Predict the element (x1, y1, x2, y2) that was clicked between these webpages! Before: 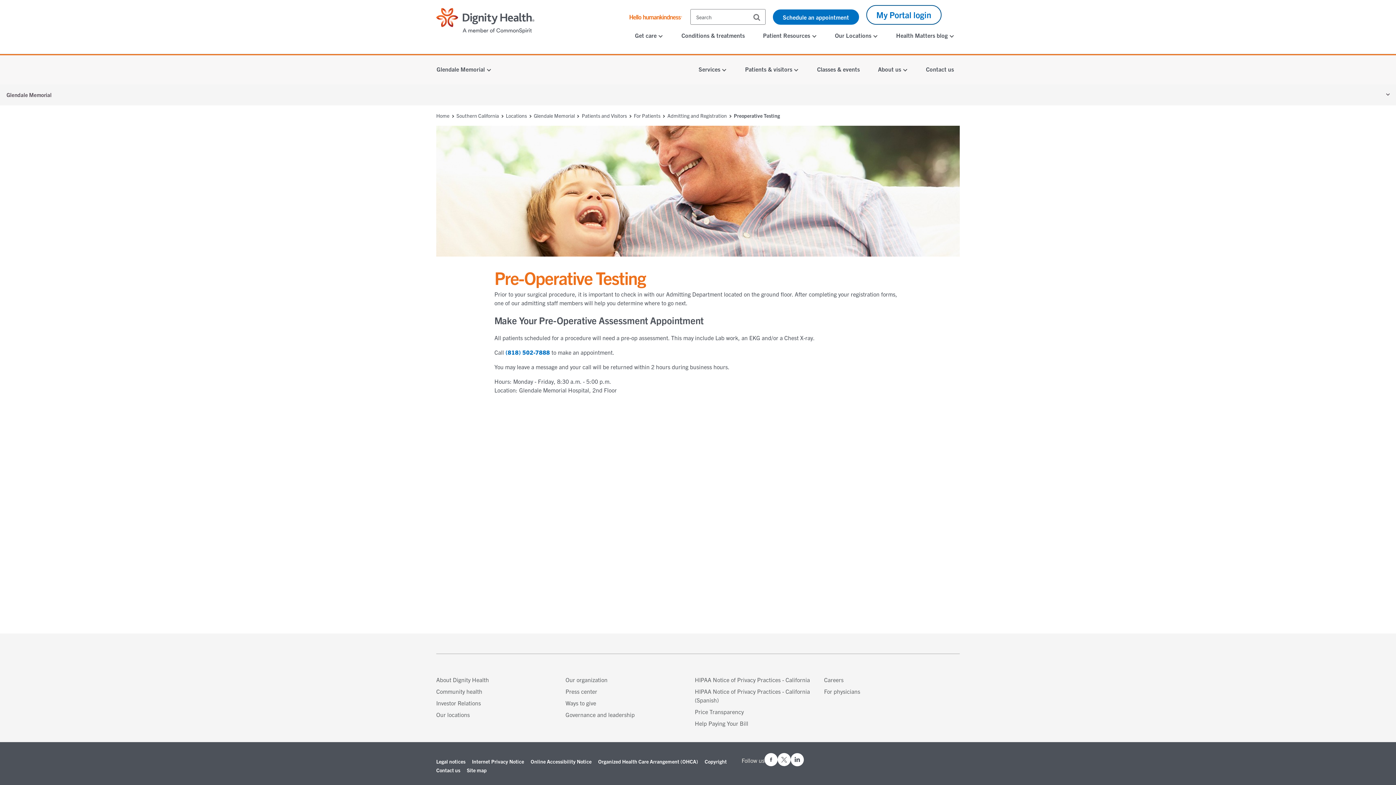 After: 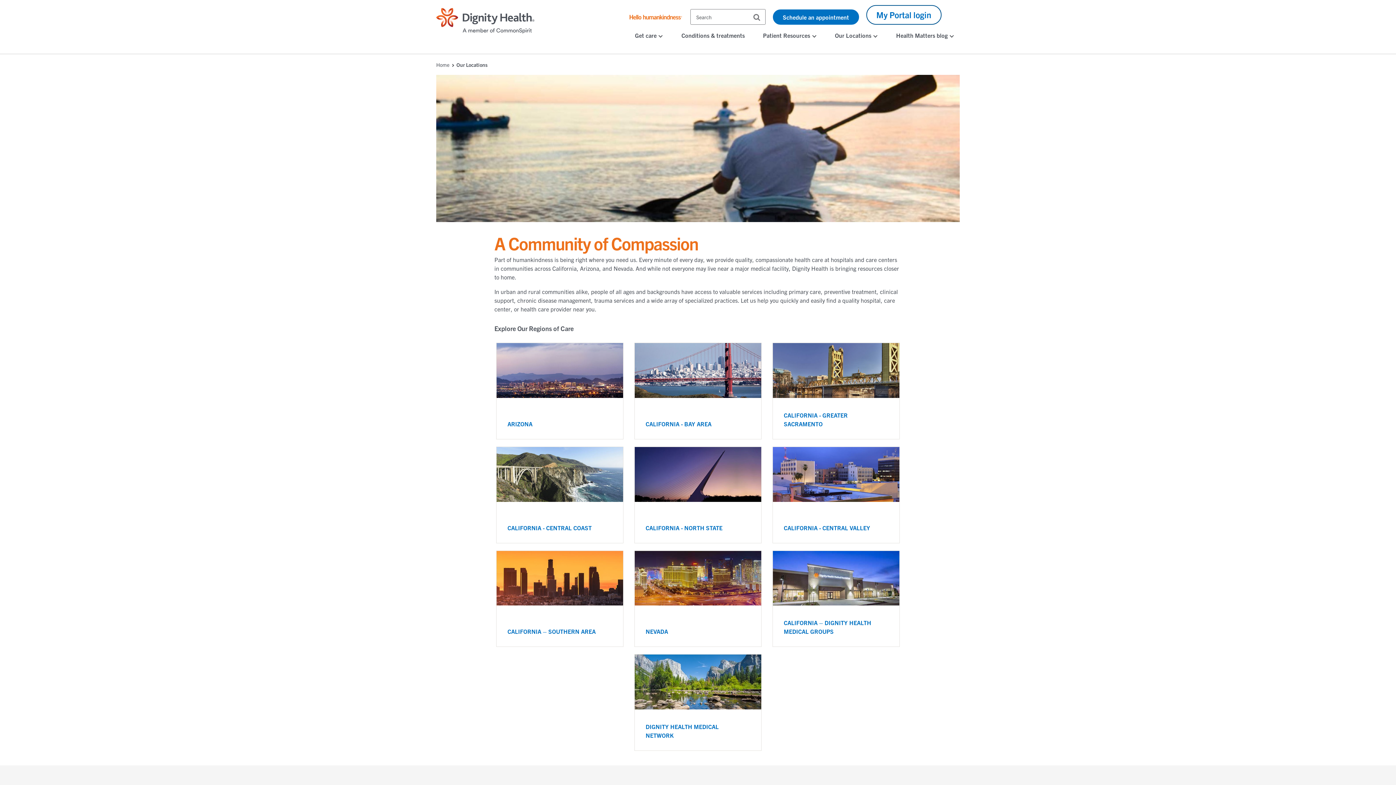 Action: bbox: (436, 711, 469, 718) label: Our locations